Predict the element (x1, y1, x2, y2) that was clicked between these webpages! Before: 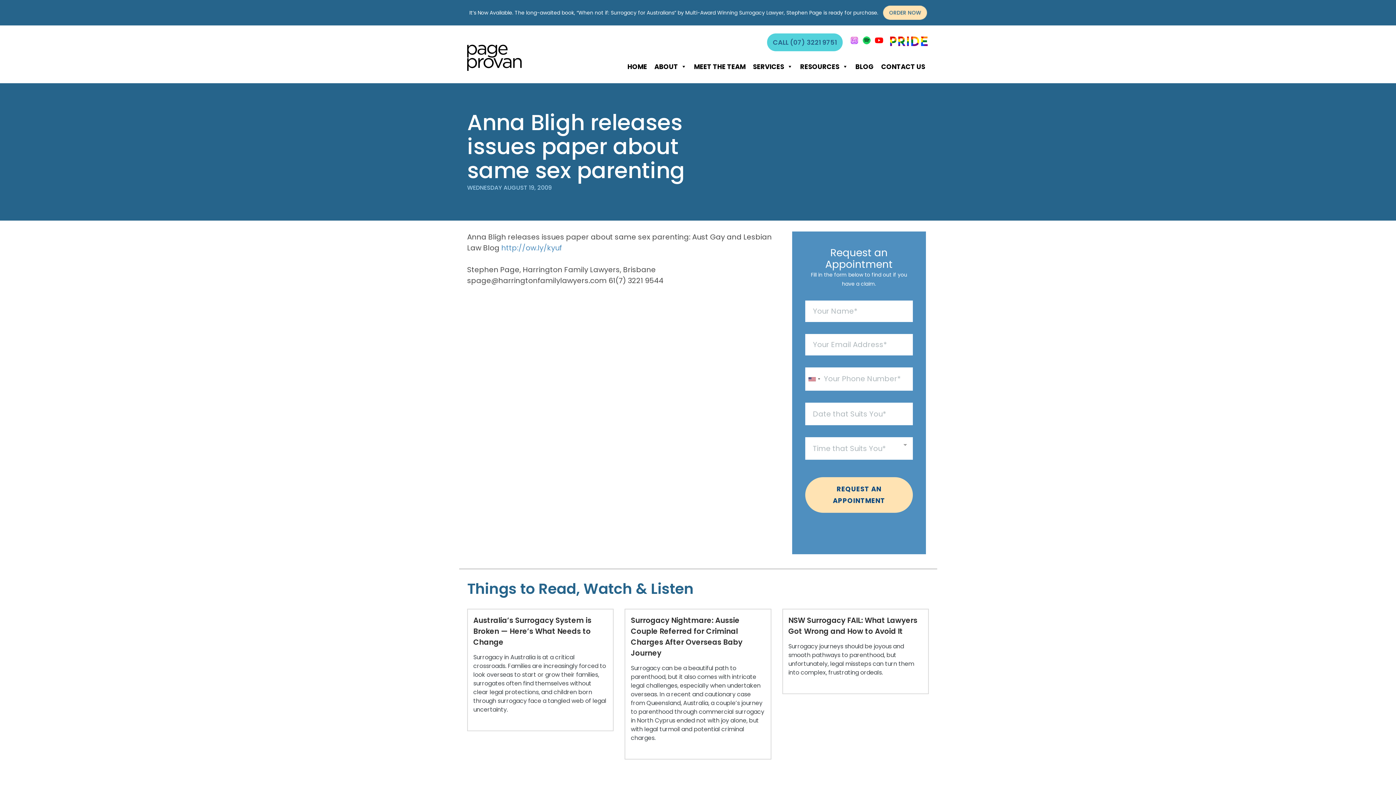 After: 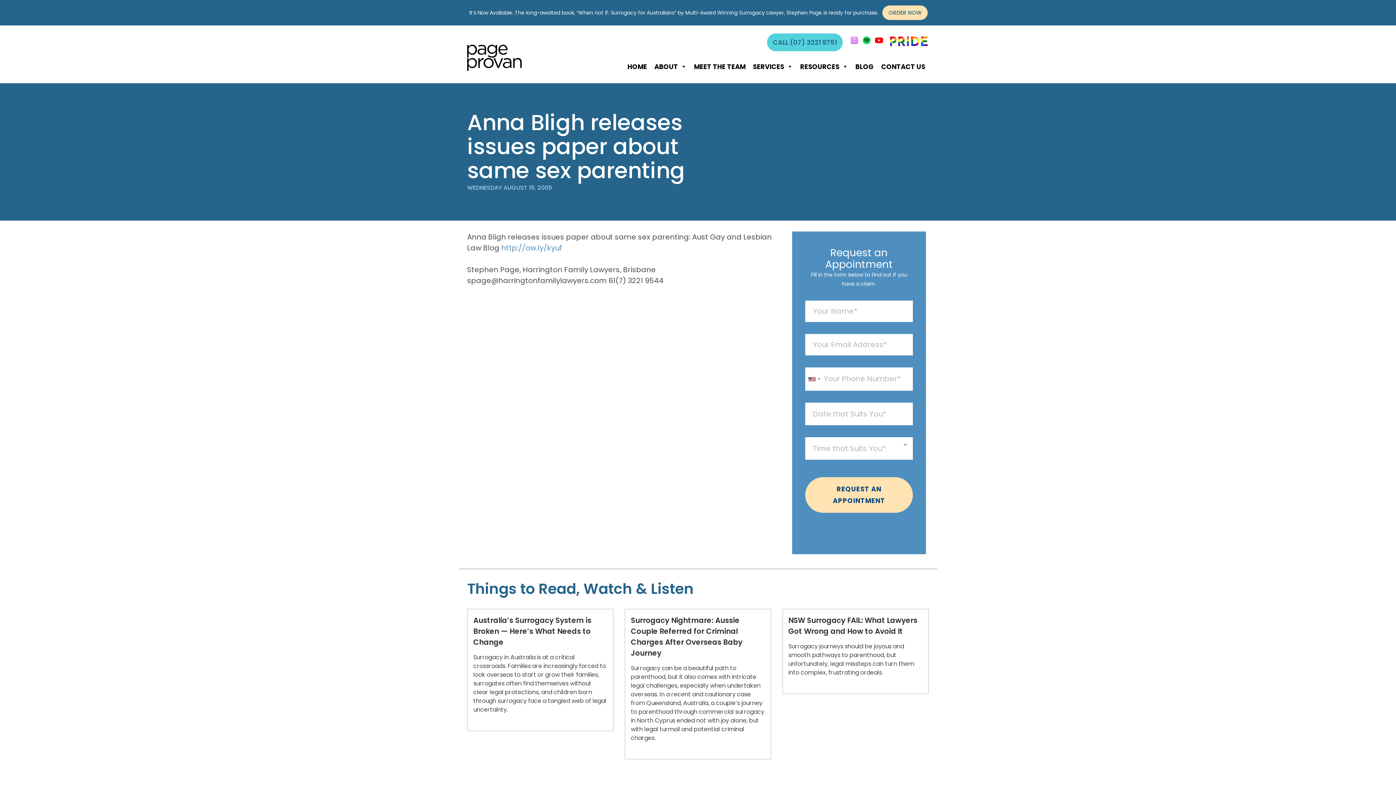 Action: bbox: (850, 36, 858, 48)